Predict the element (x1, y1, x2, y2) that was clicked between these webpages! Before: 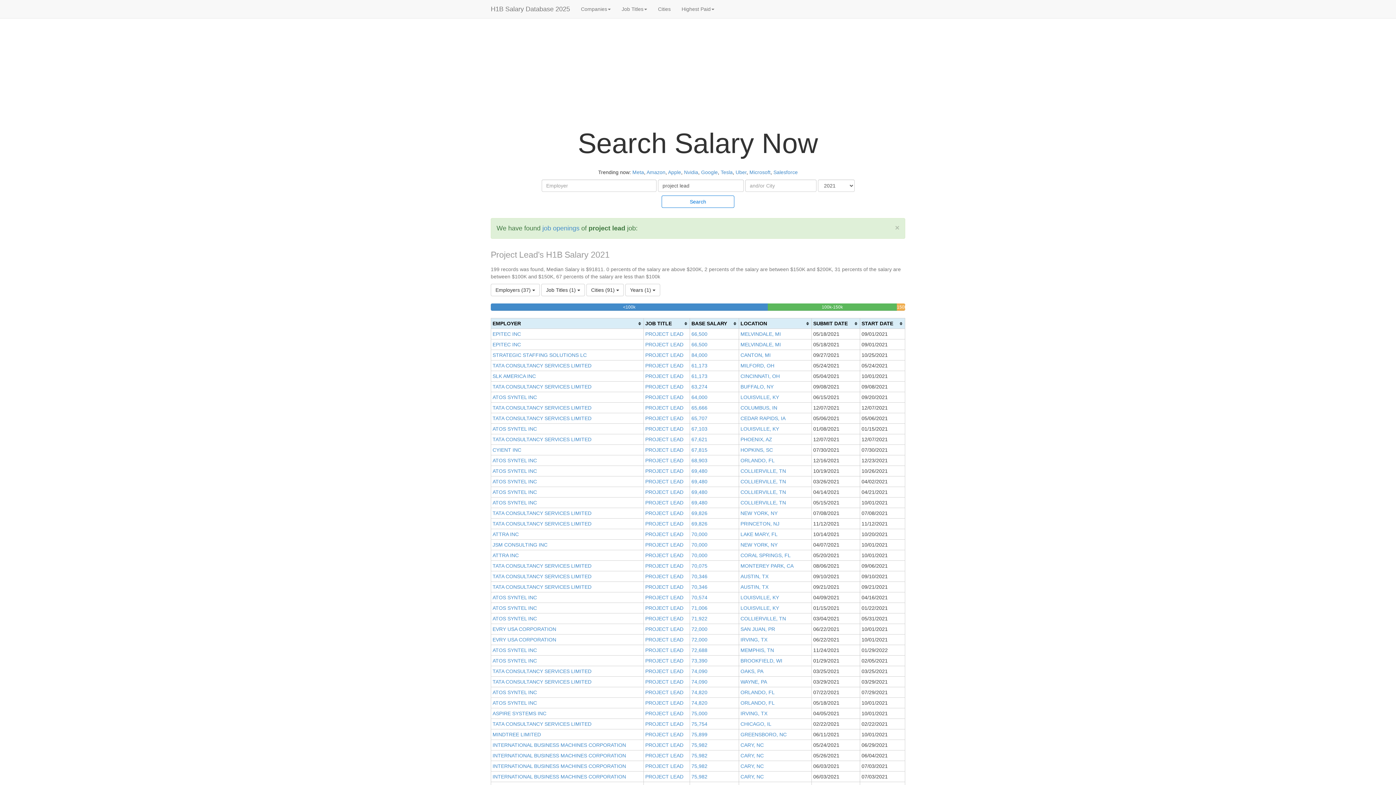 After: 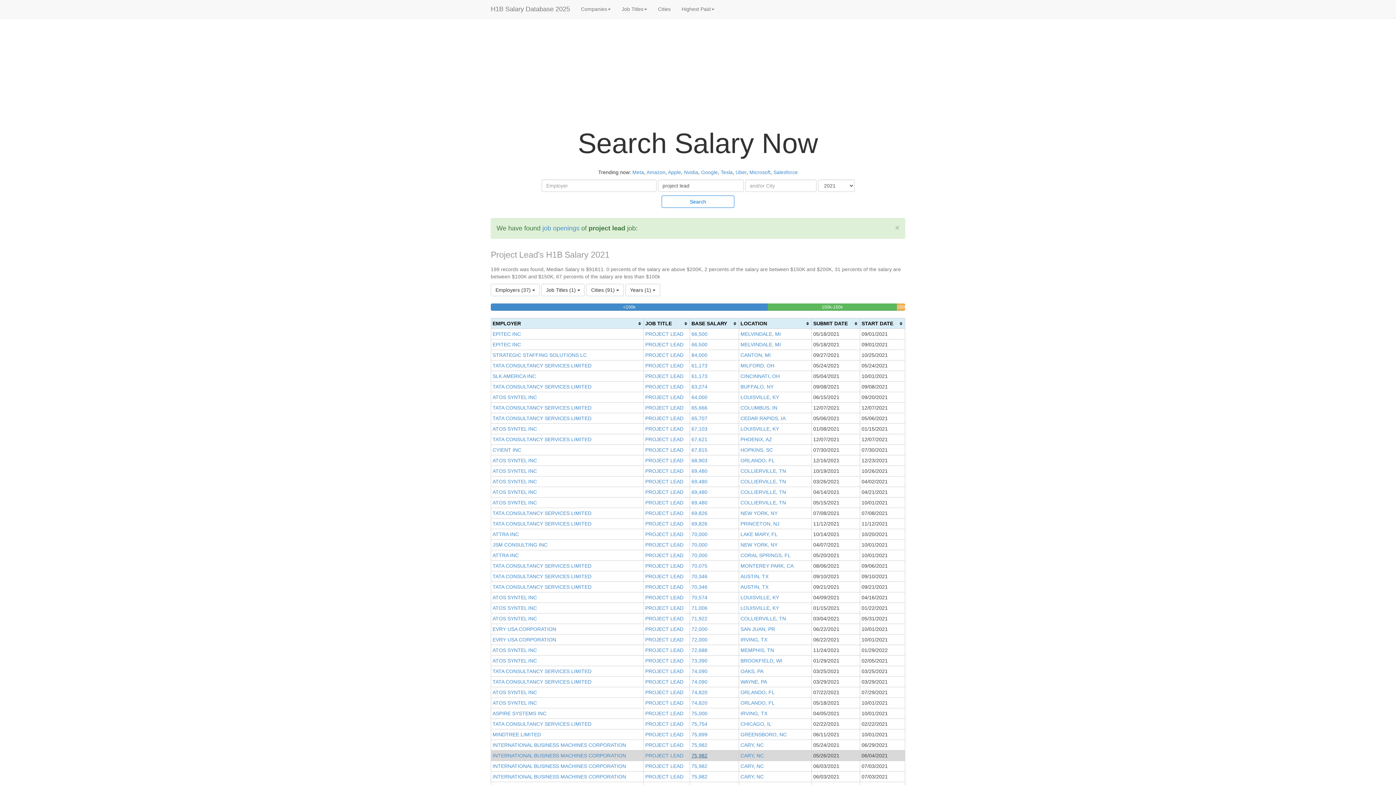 Action: bbox: (691, 753, 707, 758) label: 75,982